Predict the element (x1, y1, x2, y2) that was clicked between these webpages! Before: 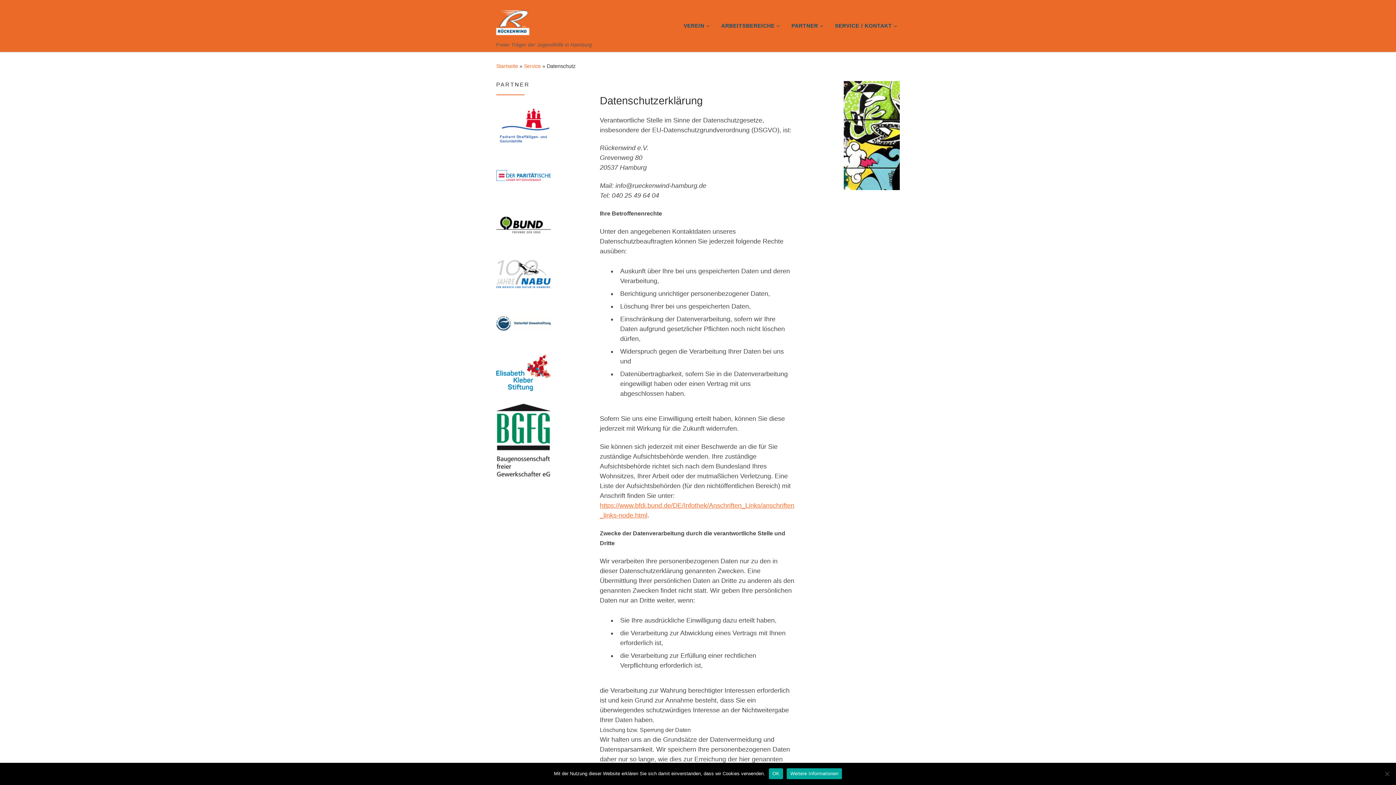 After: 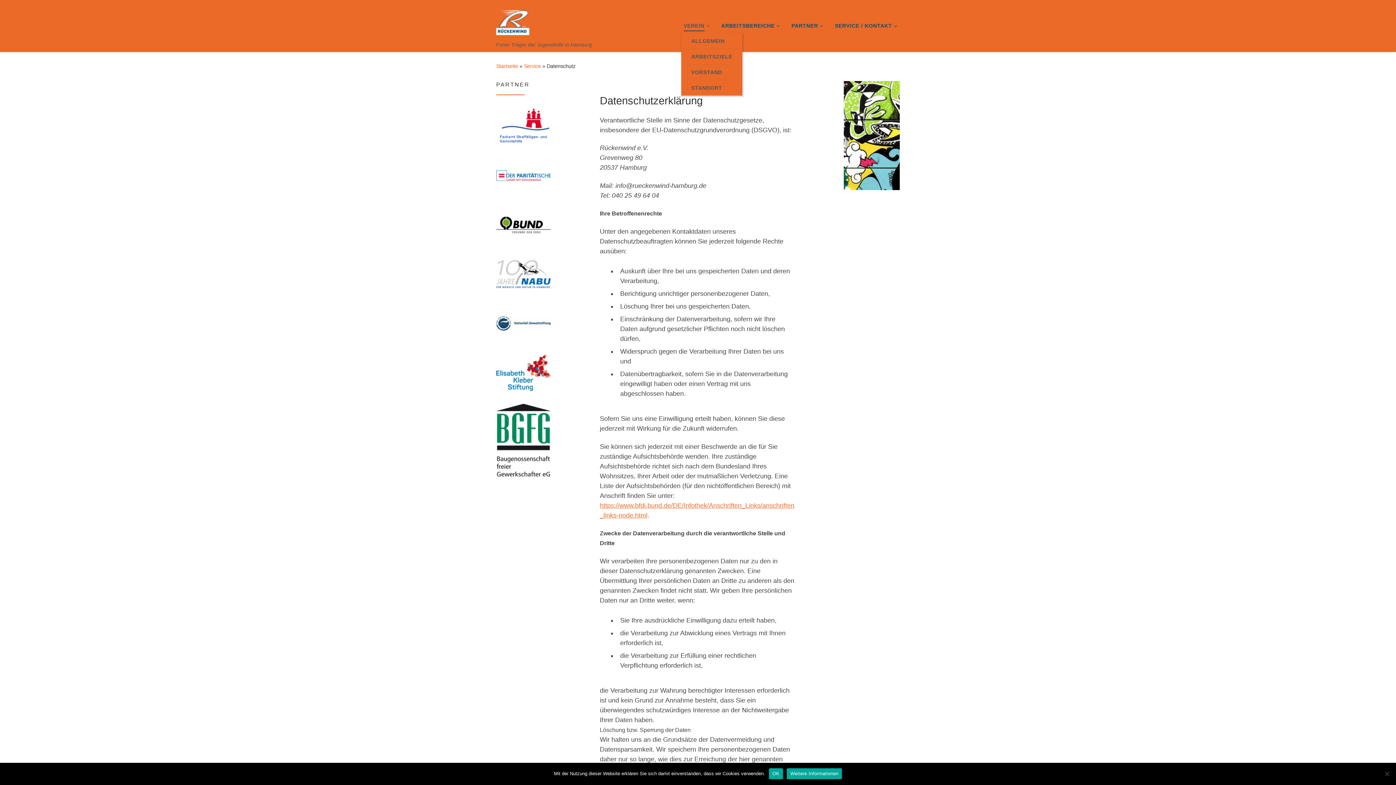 Action: bbox: (681, 18, 714, 33) label: VEREIN